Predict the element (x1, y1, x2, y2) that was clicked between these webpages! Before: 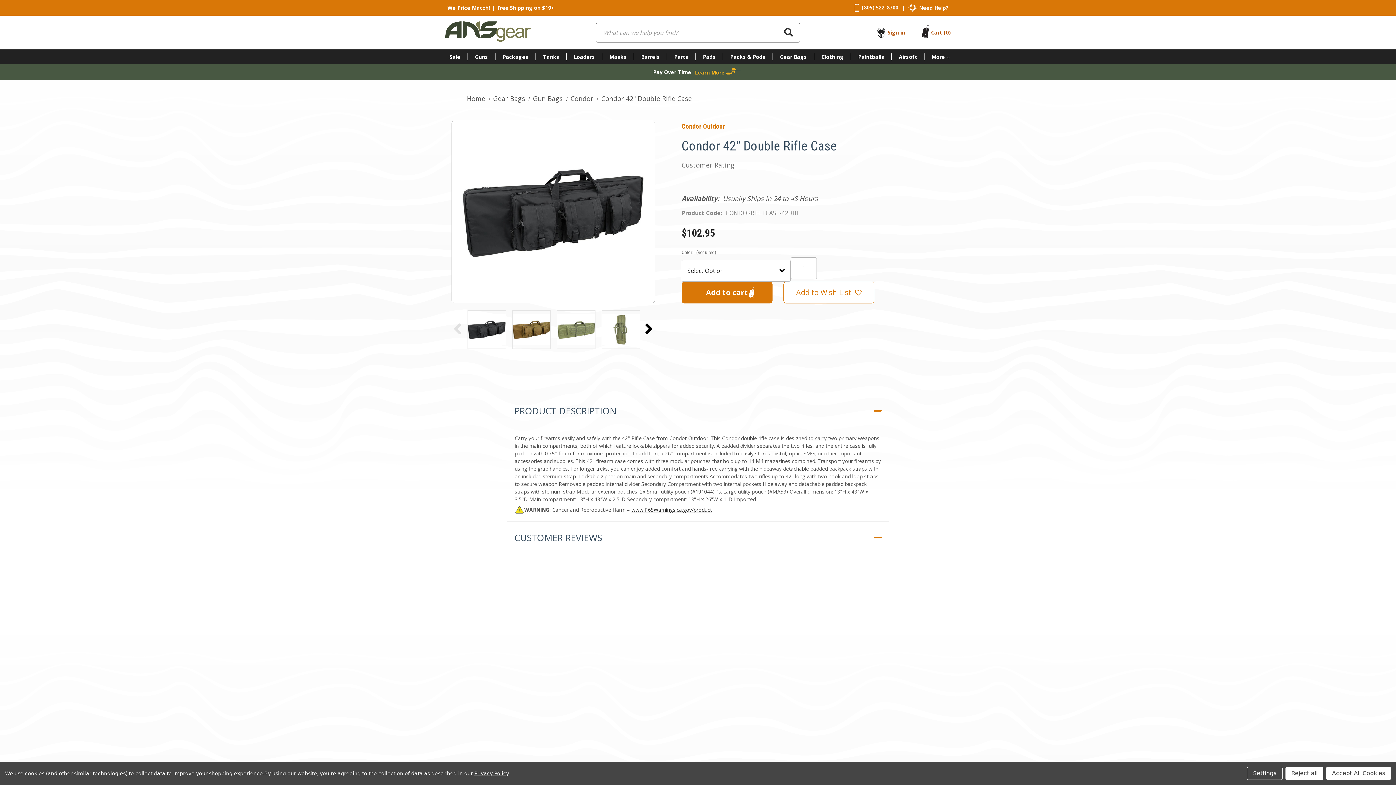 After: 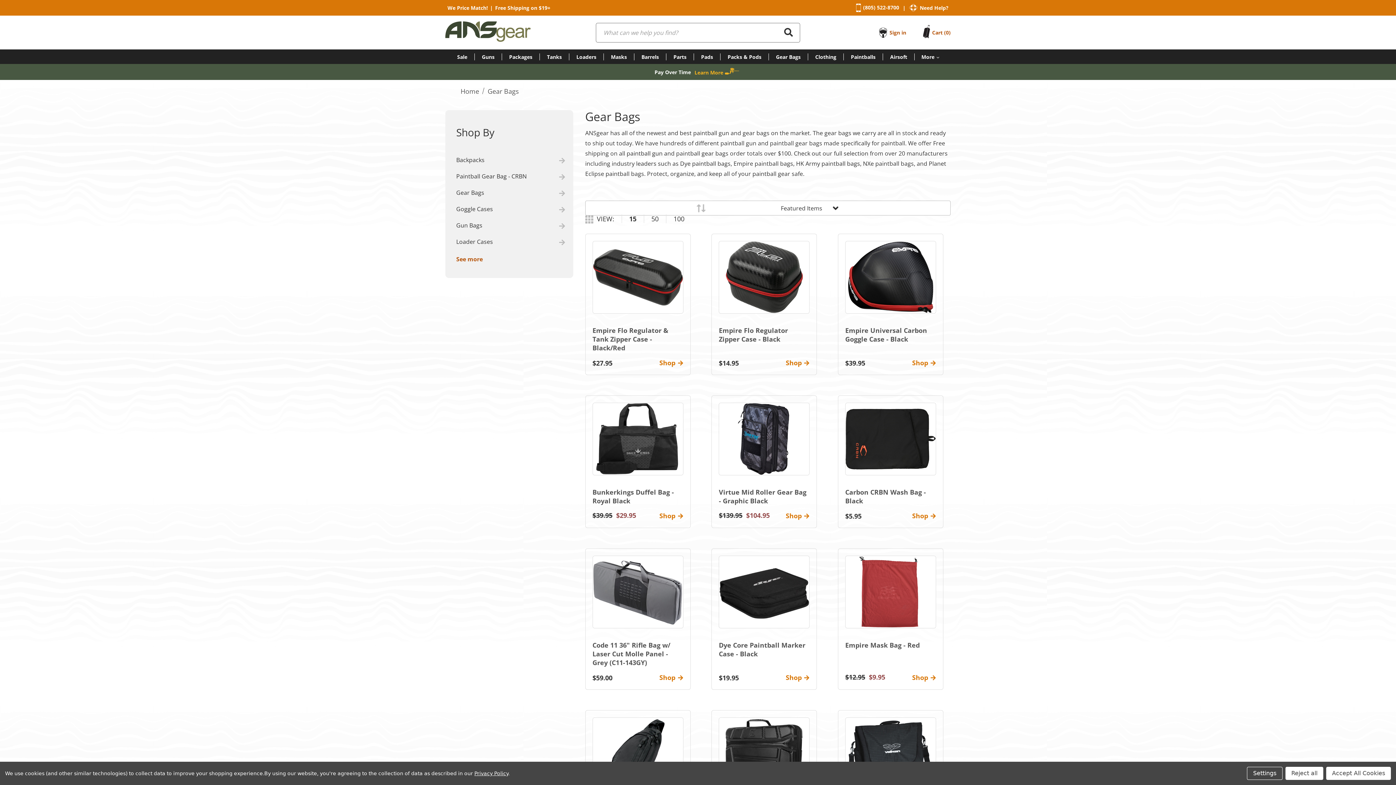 Action: bbox: (493, 94, 525, 102) label: Gear Bags